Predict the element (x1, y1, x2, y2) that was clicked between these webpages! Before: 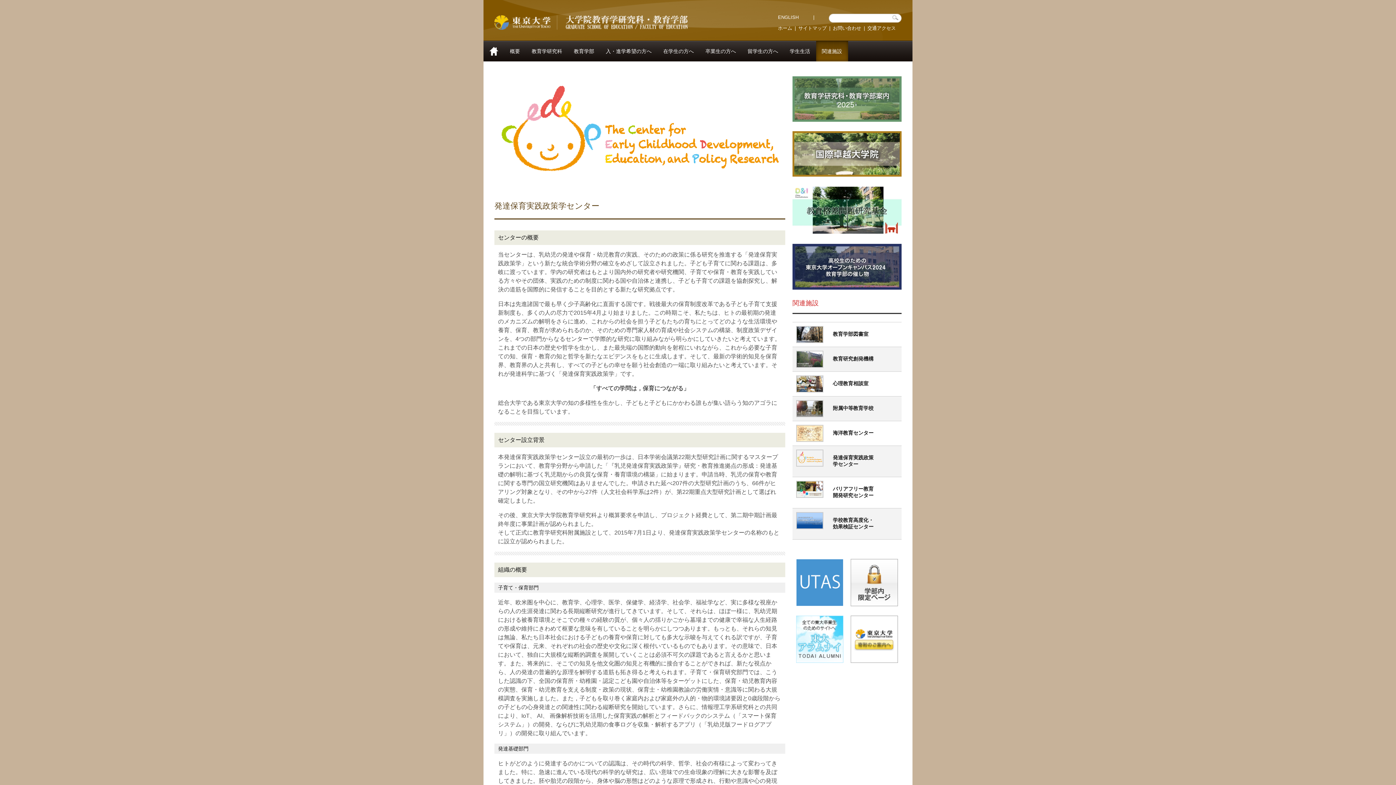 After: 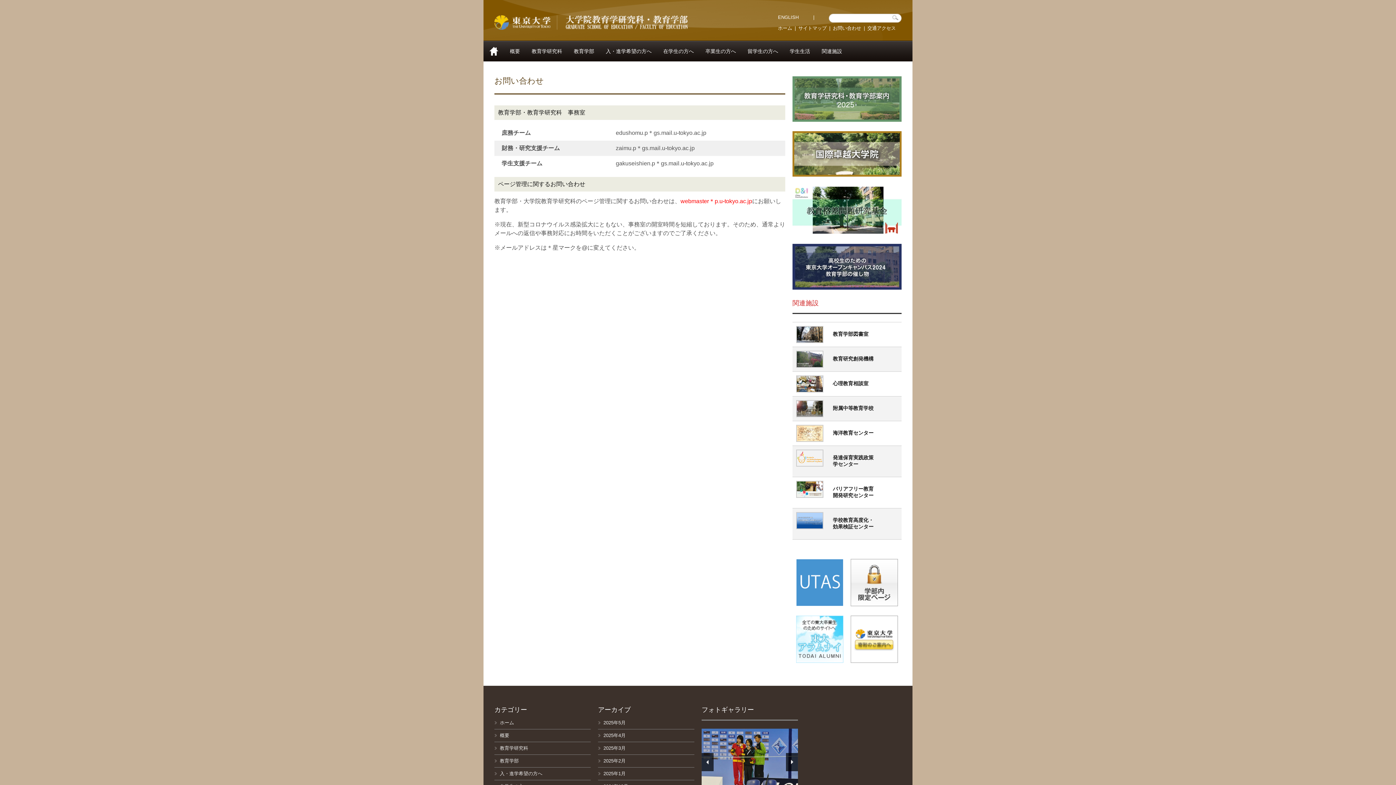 Action: label: お問い合わせ bbox: (833, 25, 861, 30)